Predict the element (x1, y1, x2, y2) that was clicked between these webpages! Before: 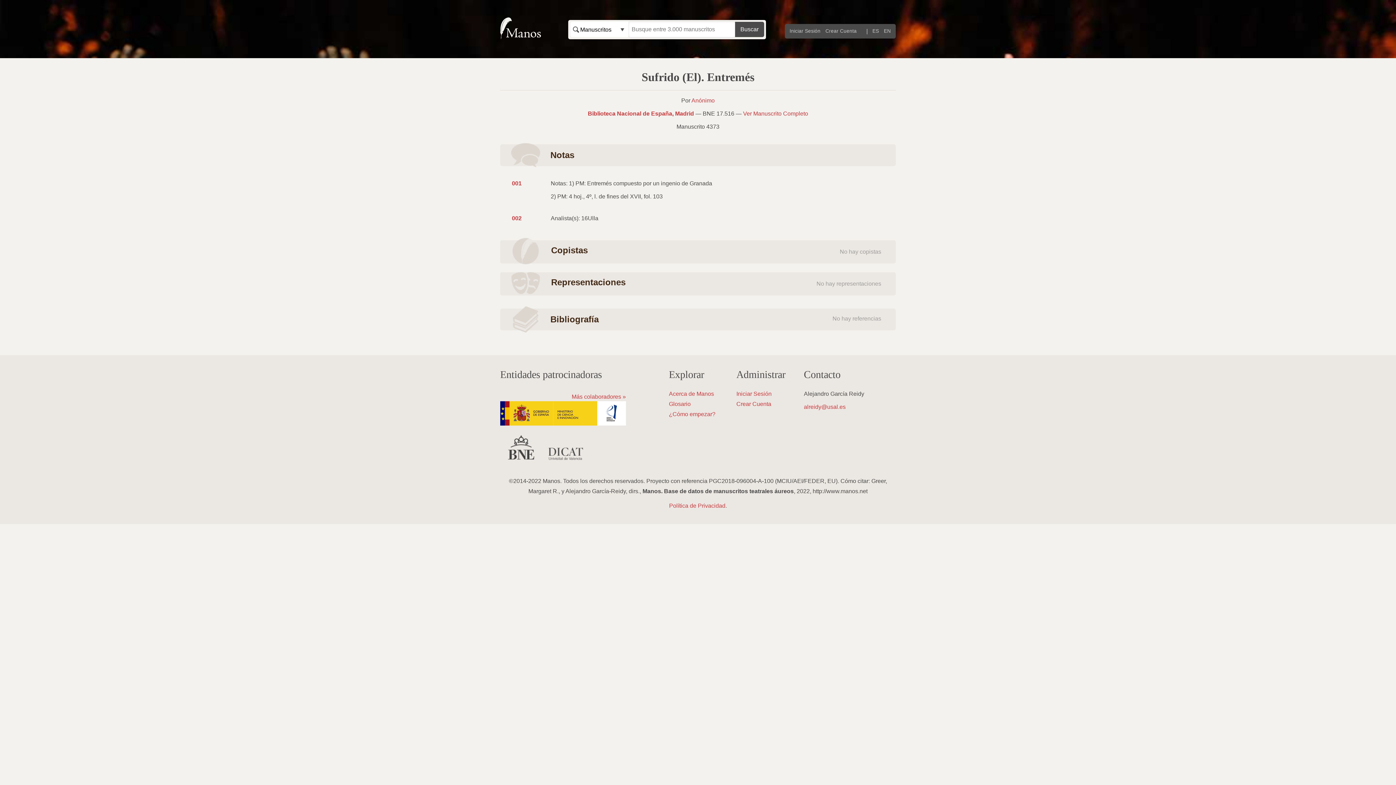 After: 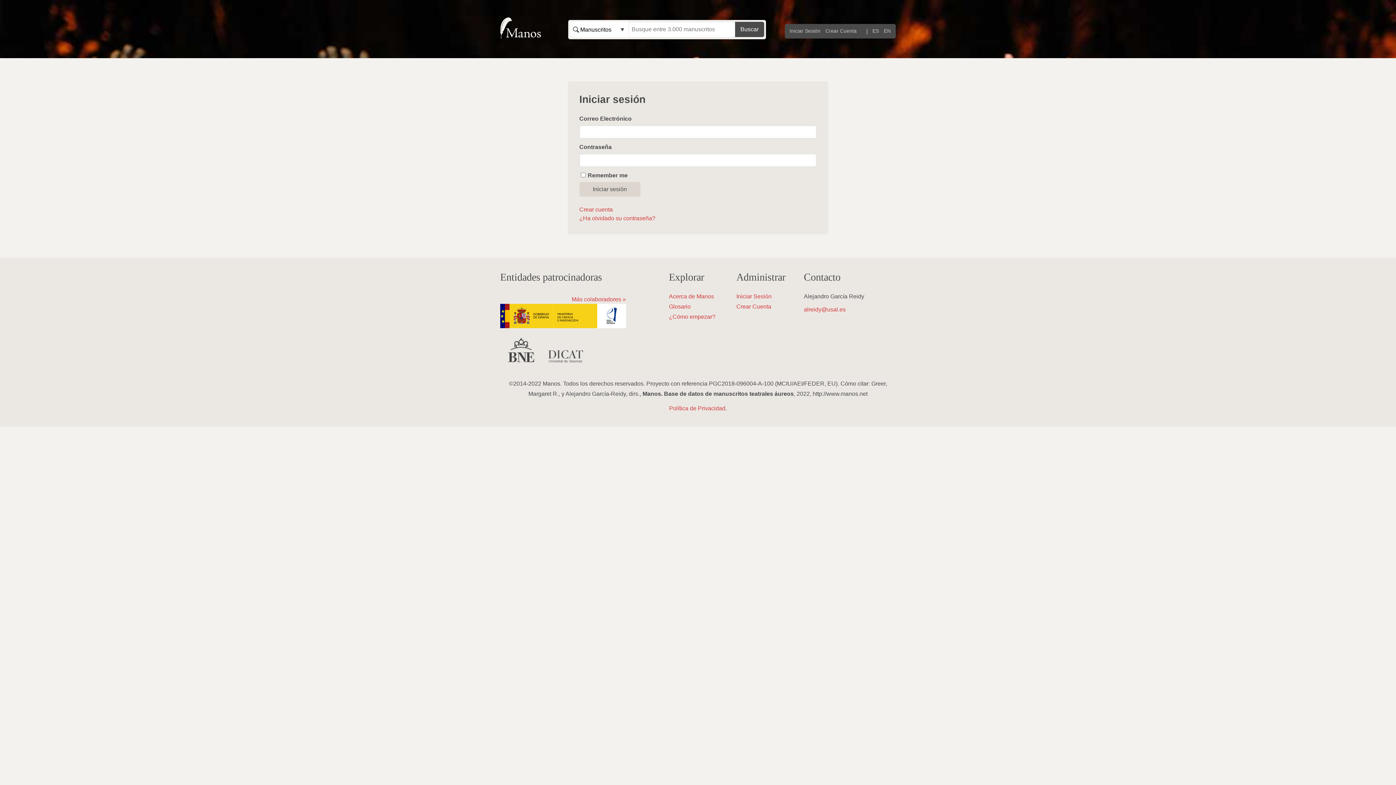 Action: bbox: (789, 24, 820, 38) label: Iniciar Sesión